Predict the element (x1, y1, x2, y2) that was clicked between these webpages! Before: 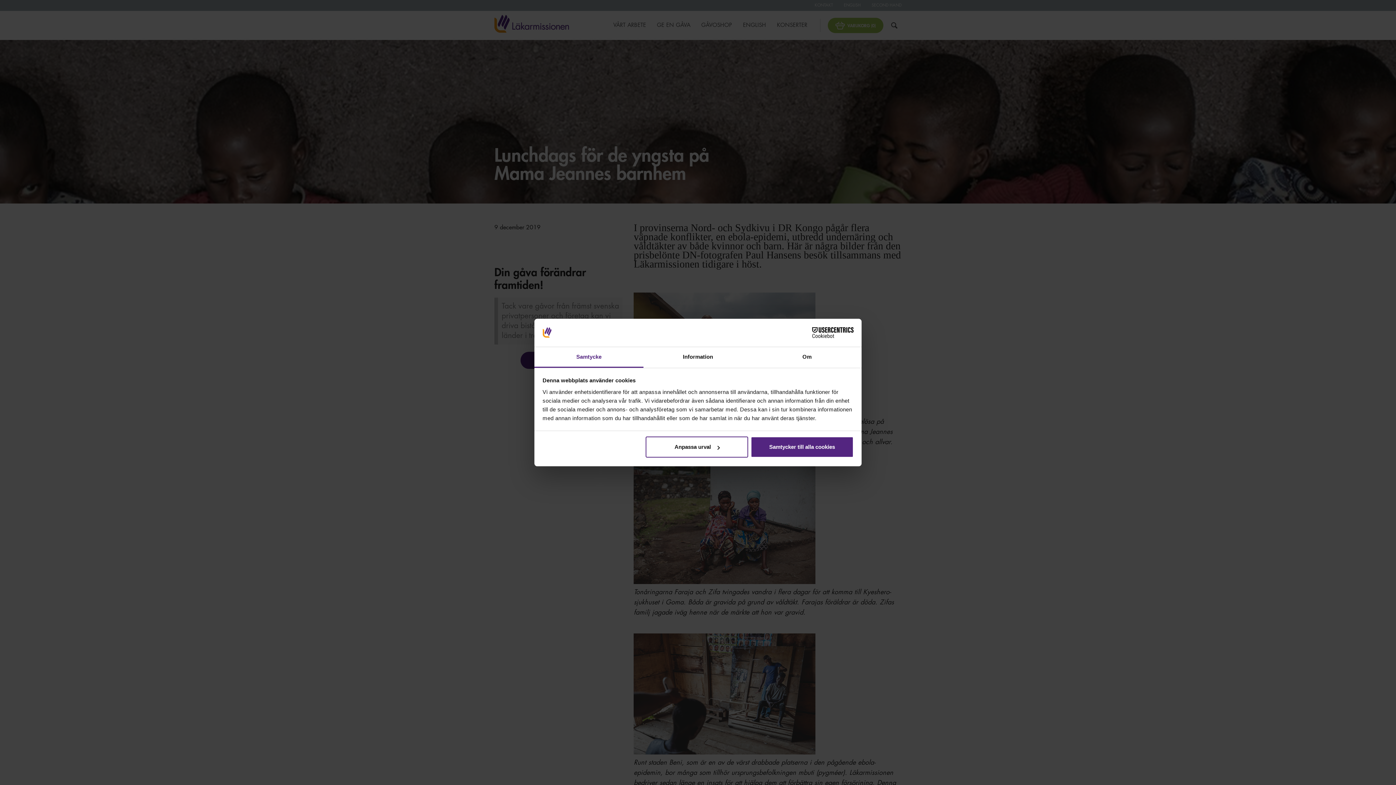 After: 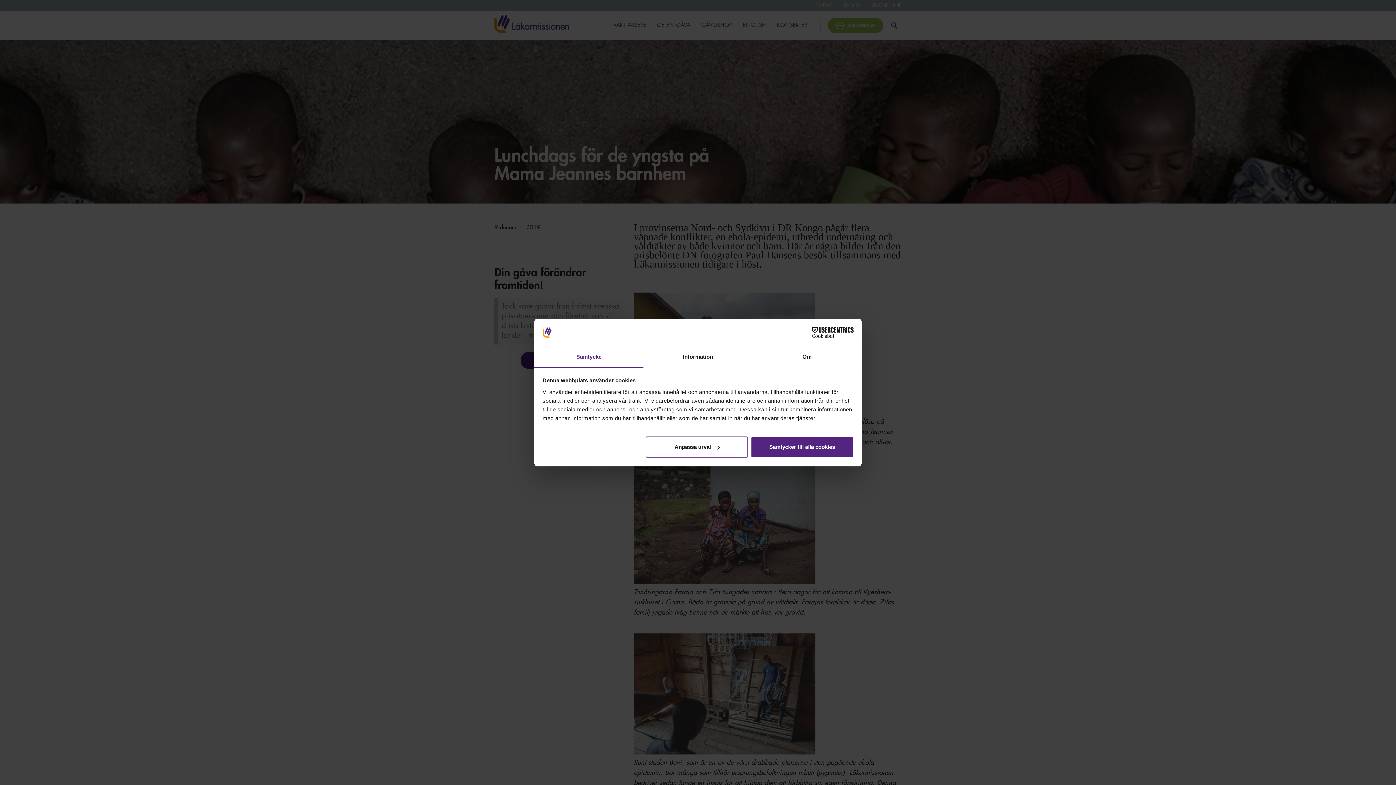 Action: bbox: (790, 327, 853, 338) label: Cookiebot - opens in a new window